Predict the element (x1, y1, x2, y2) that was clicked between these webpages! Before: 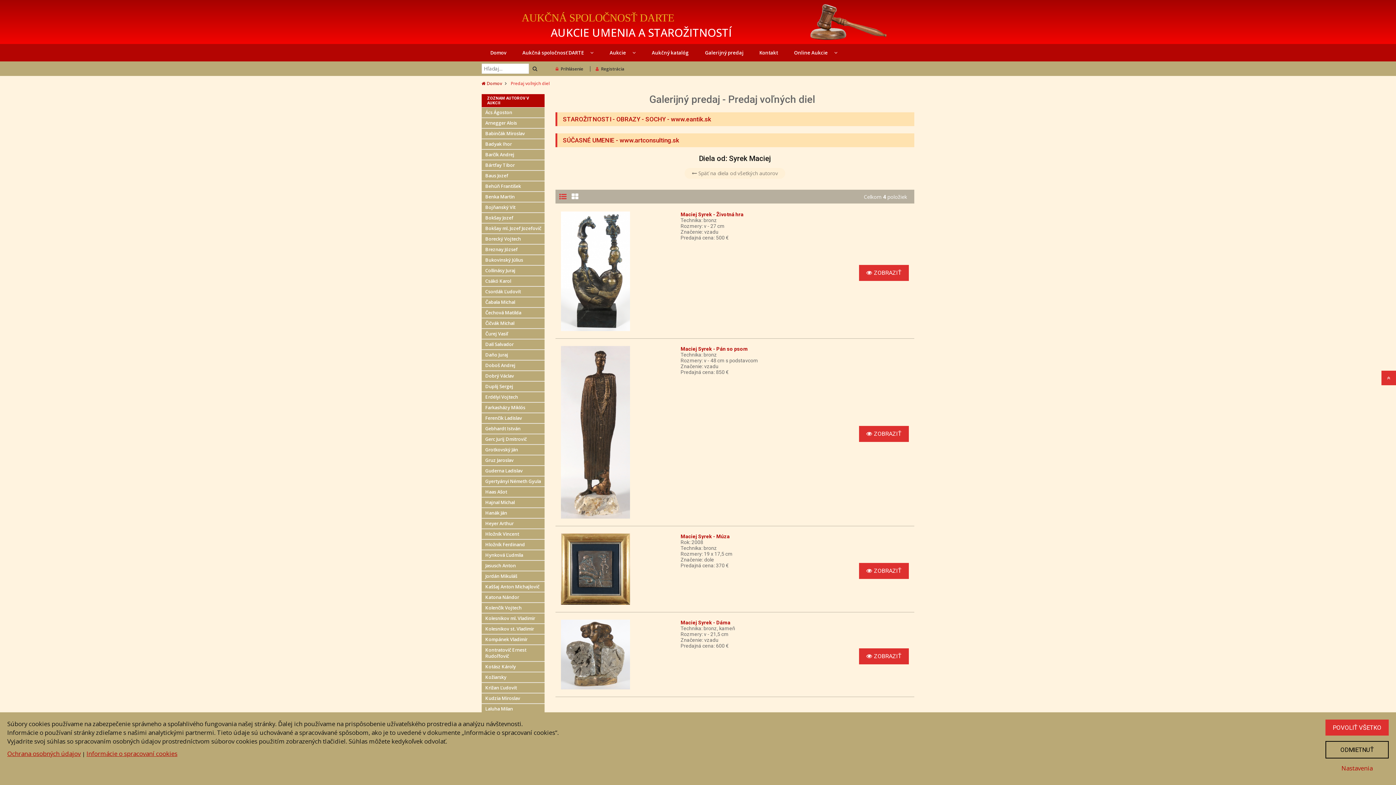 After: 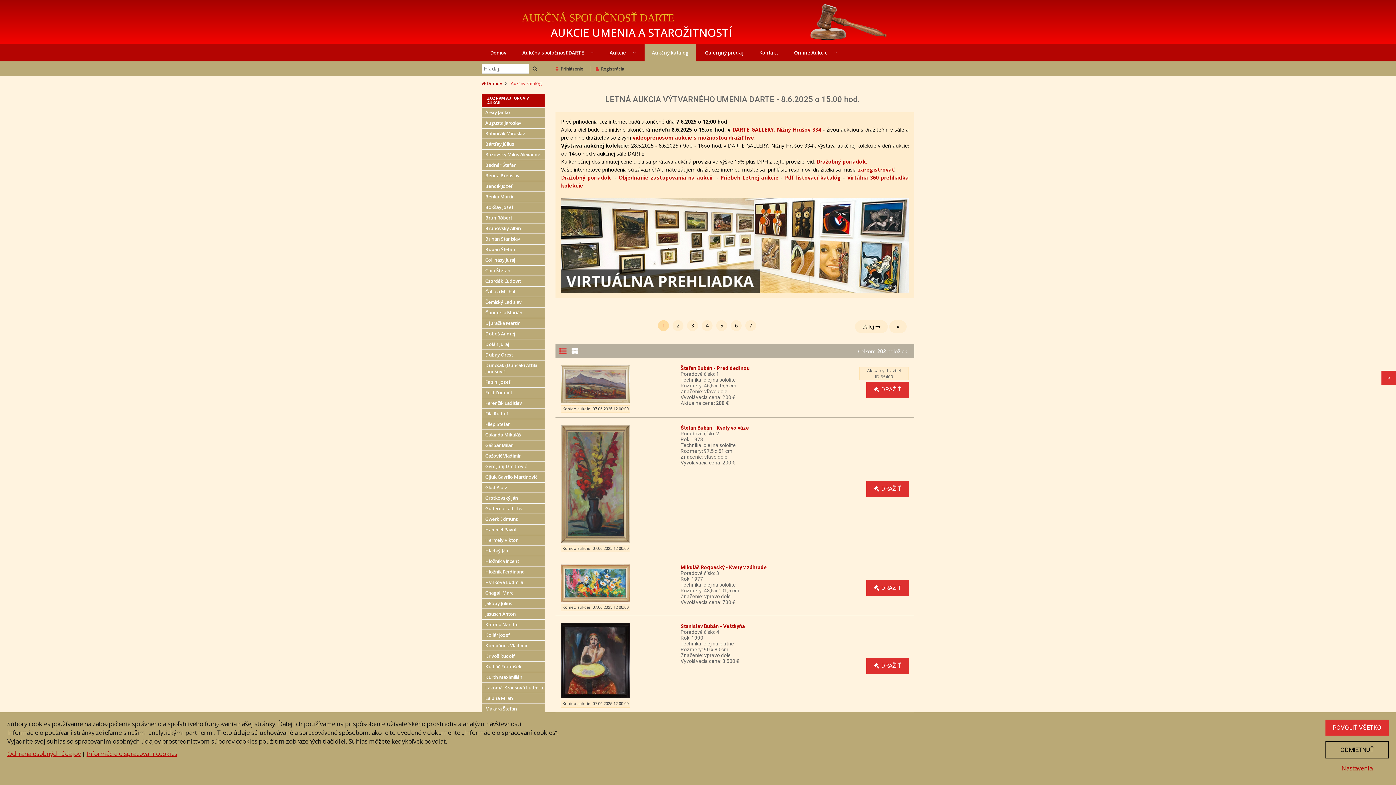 Action: bbox: (644, 44, 696, 61) label: Aukčný katalóg